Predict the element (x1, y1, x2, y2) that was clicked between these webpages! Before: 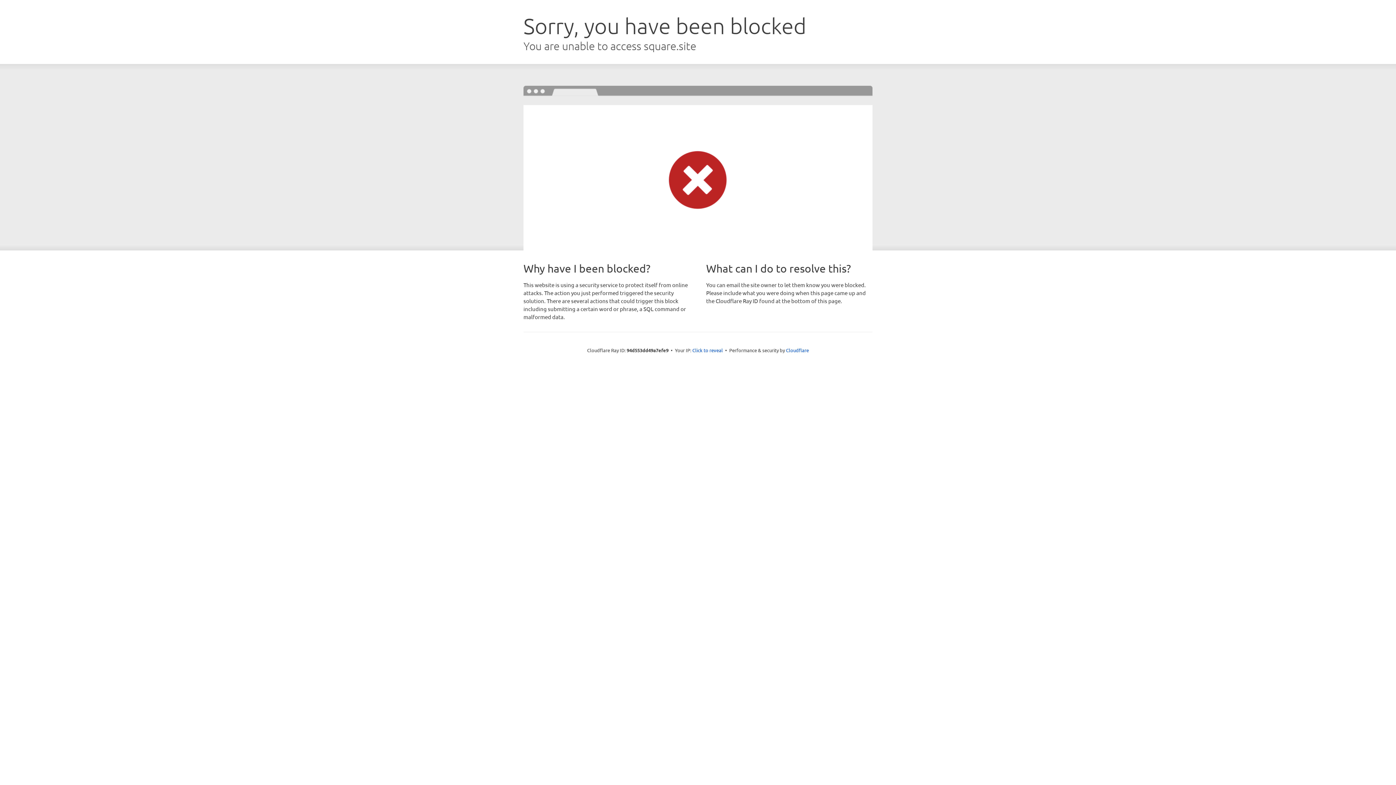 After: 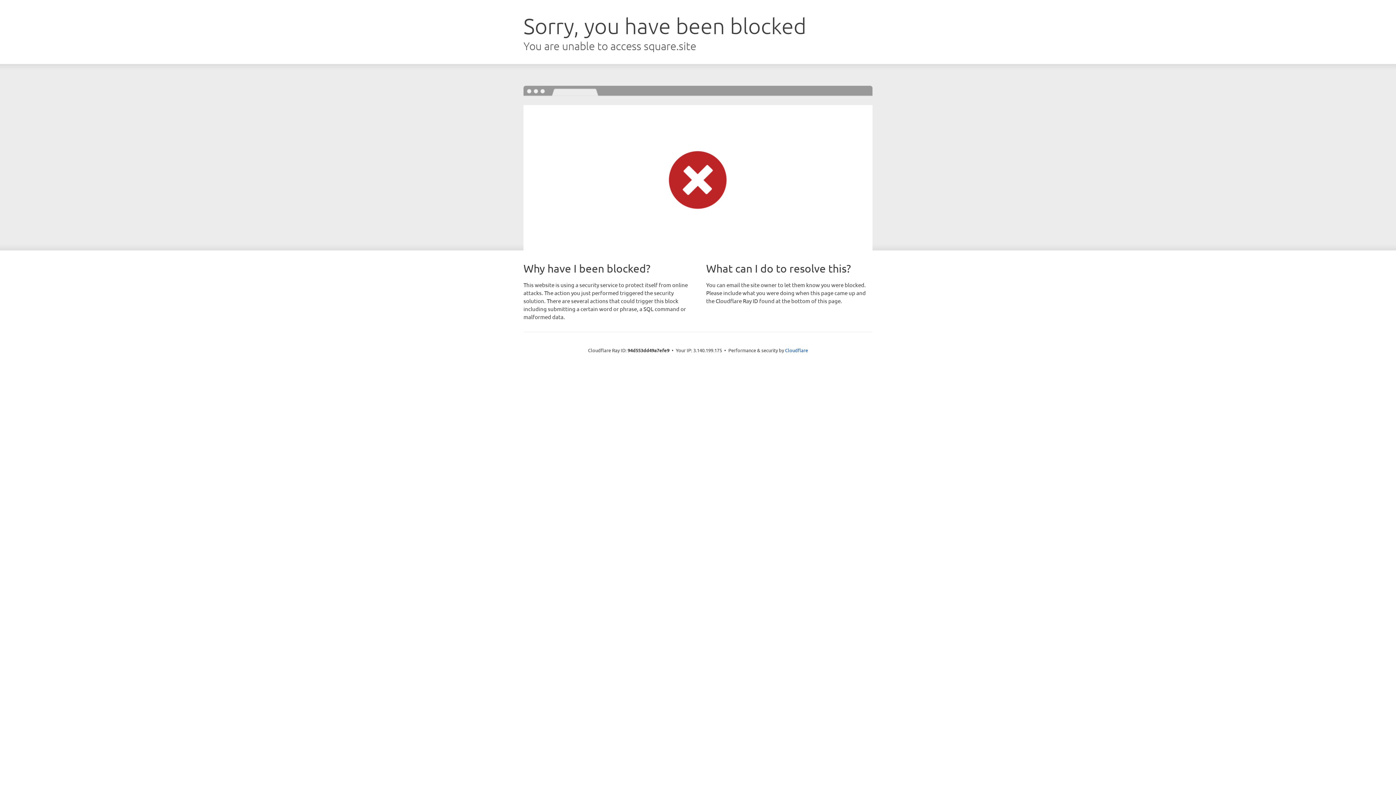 Action: label: Click to reveal bbox: (692, 346, 723, 353)